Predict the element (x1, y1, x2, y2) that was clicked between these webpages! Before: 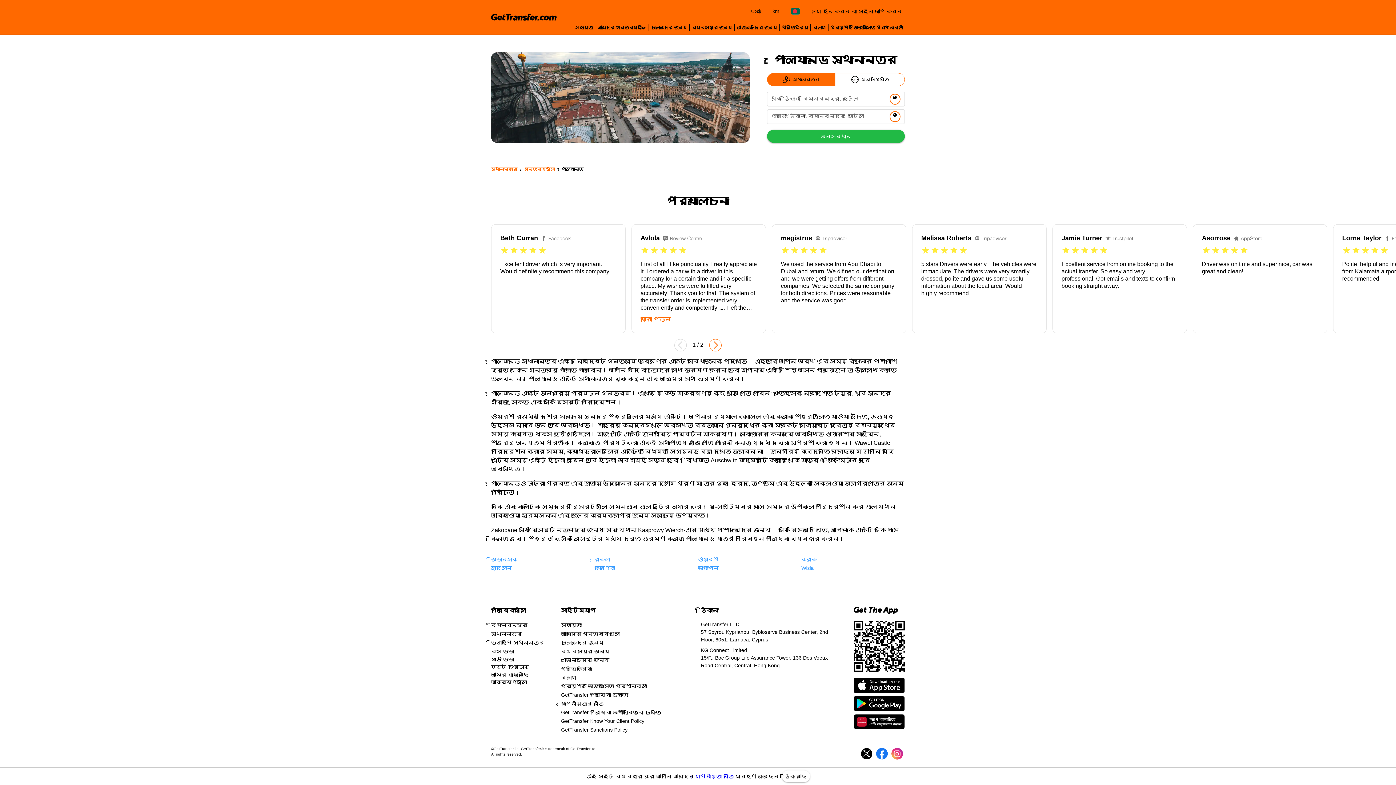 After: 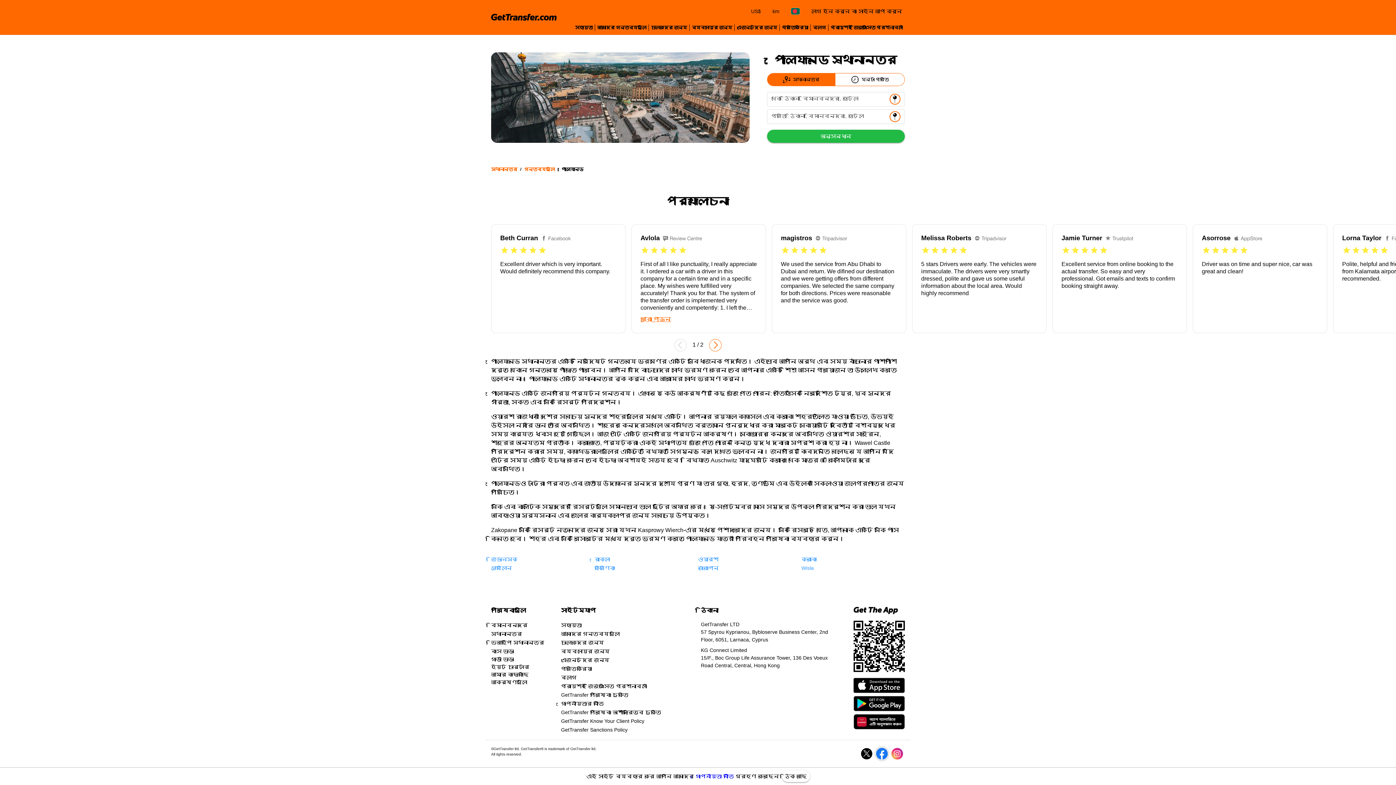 Action: bbox: (874, 746, 889, 761)